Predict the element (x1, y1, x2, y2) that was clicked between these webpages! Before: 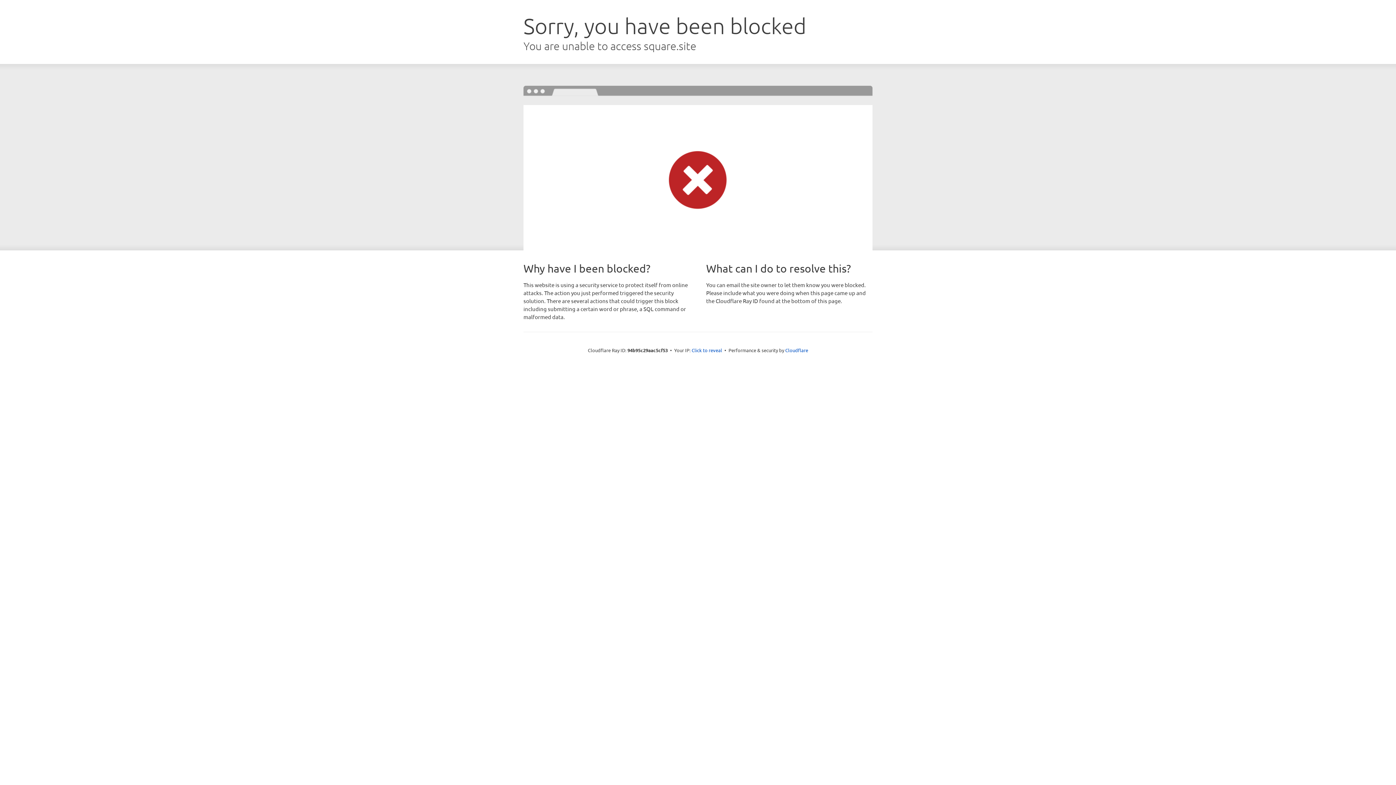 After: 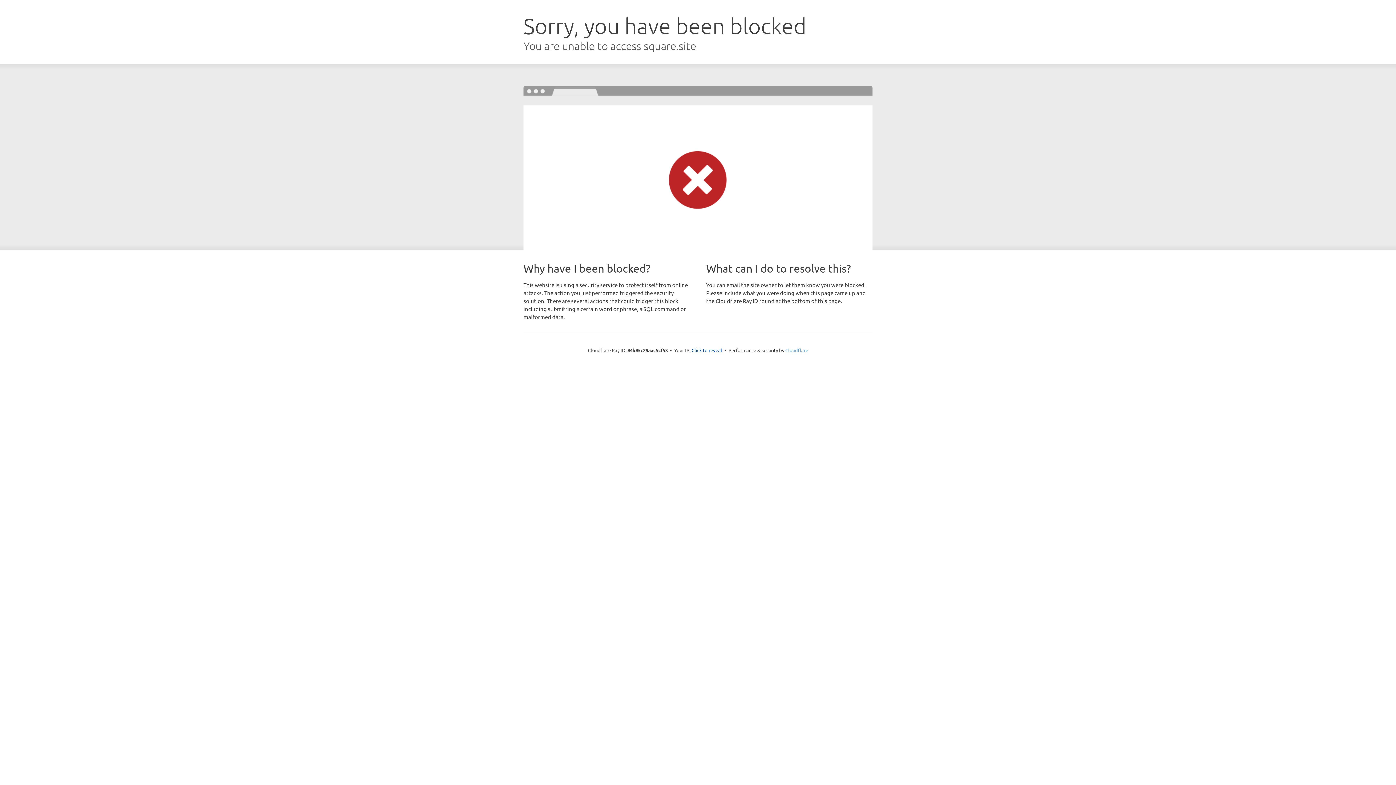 Action: bbox: (785, 347, 808, 353) label: Cloudflare